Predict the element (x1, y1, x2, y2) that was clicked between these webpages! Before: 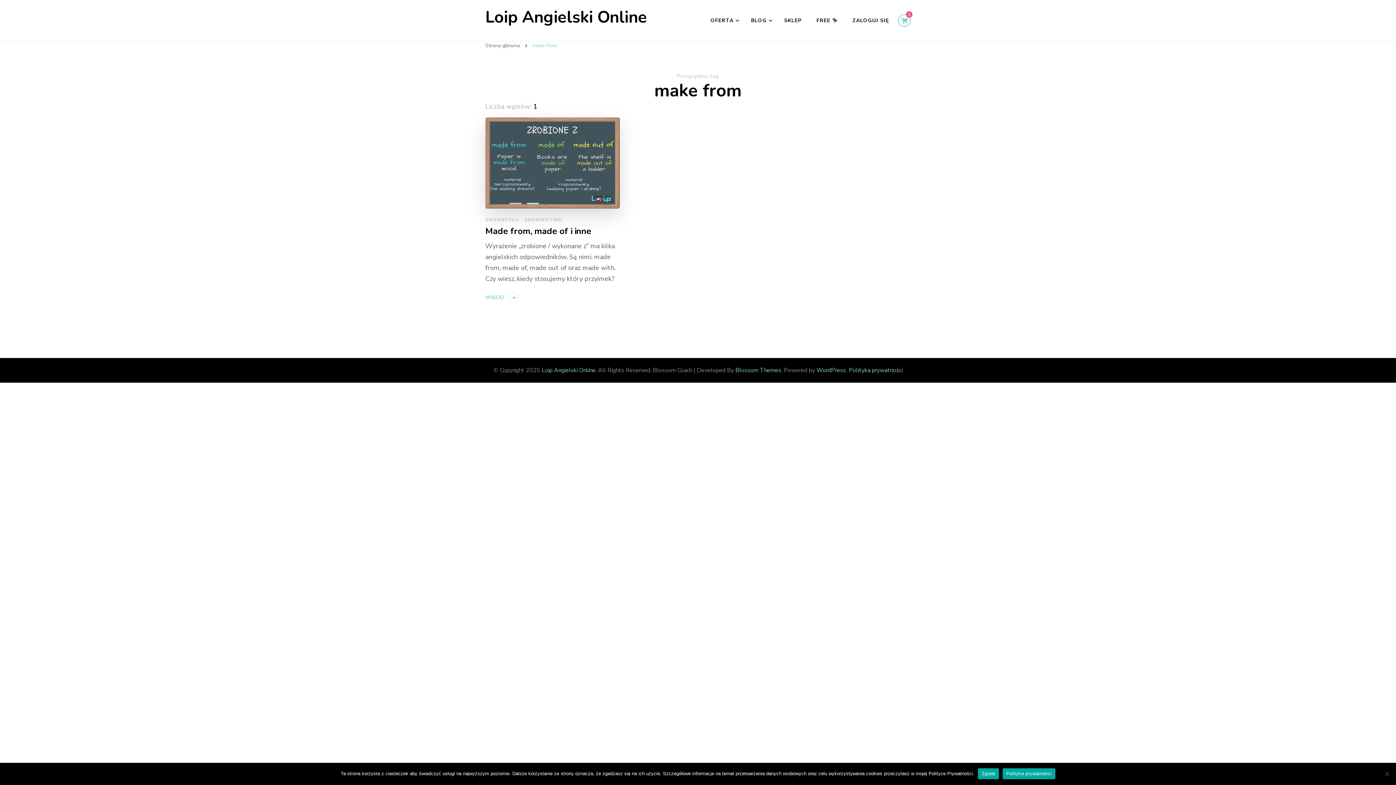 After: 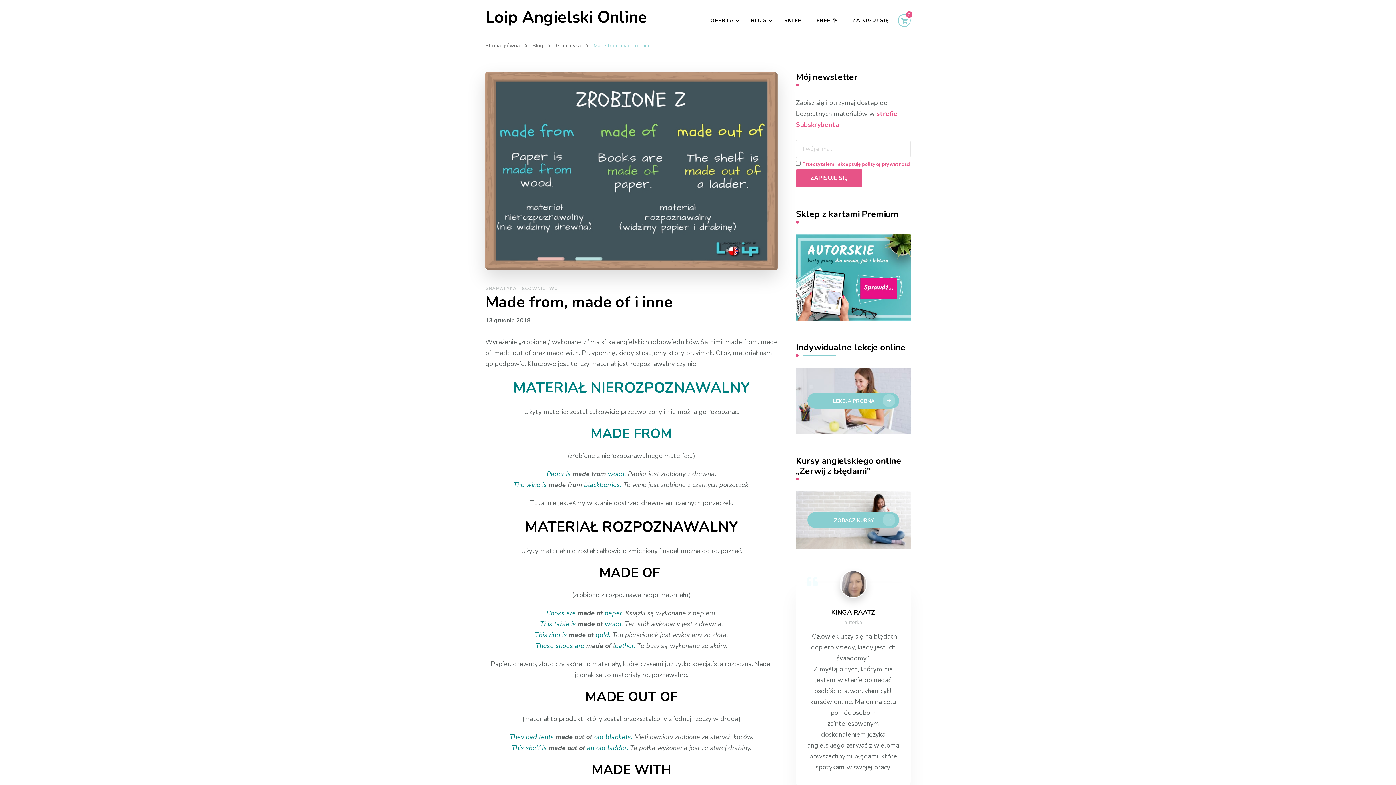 Action: label: WIĘCEJ bbox: (485, 292, 522, 302)